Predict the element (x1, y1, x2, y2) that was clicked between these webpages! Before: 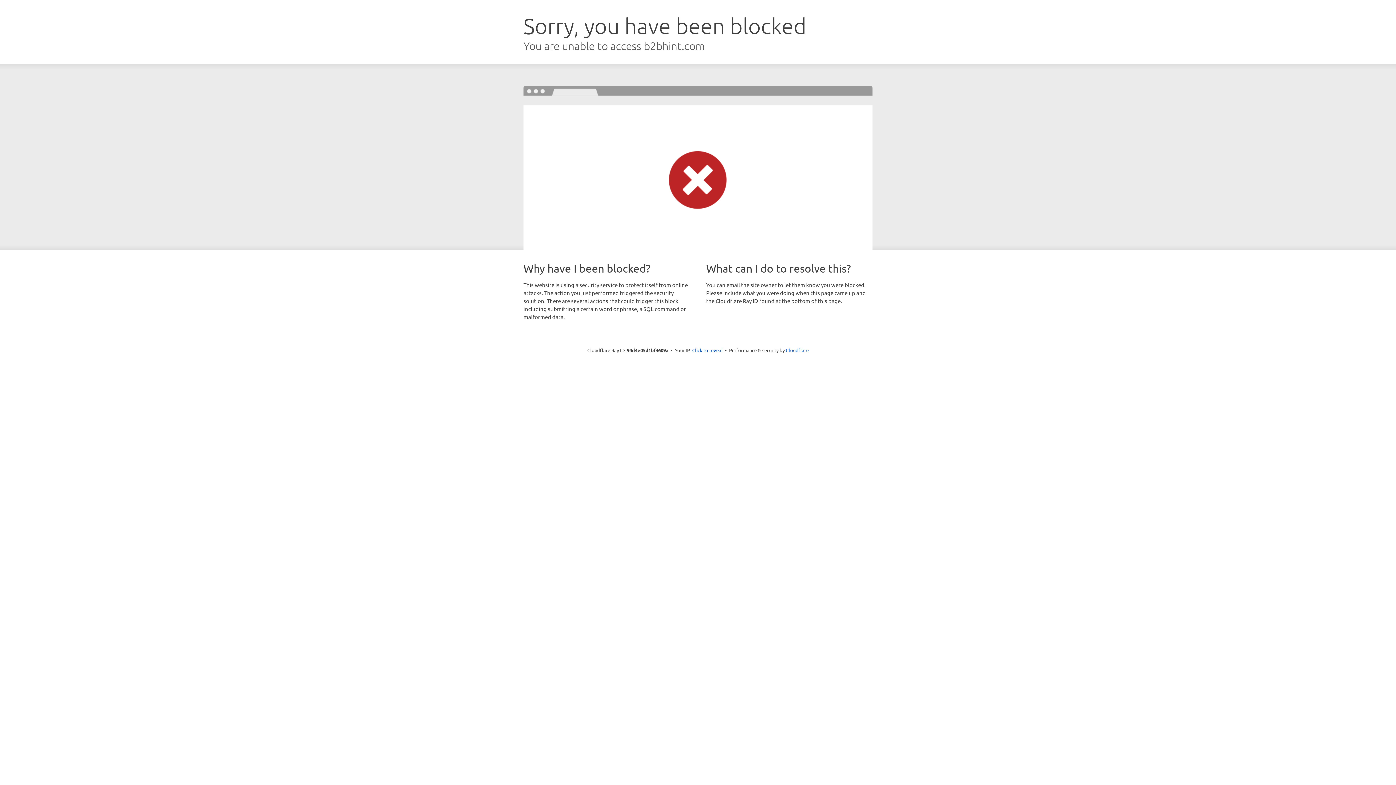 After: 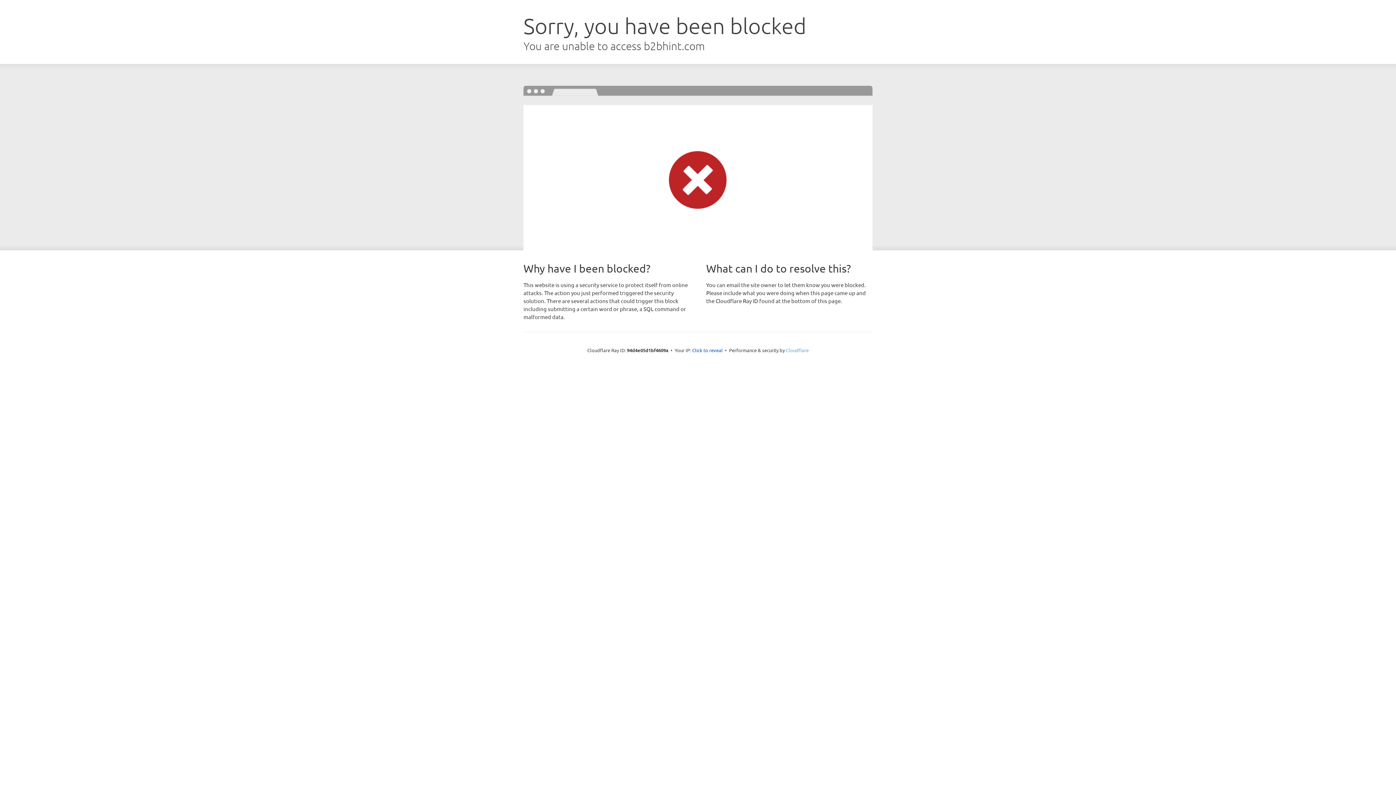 Action: label: Cloudflare bbox: (786, 347, 808, 353)